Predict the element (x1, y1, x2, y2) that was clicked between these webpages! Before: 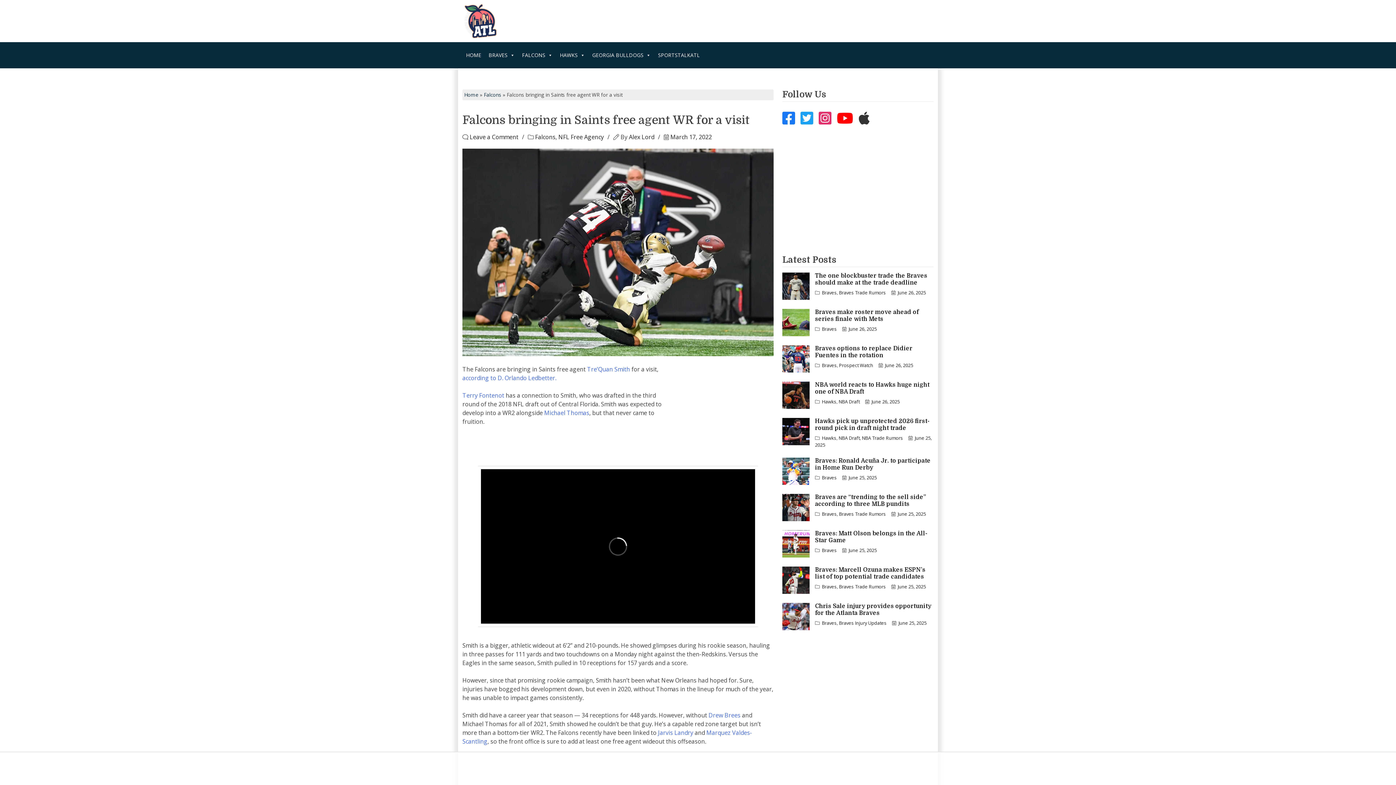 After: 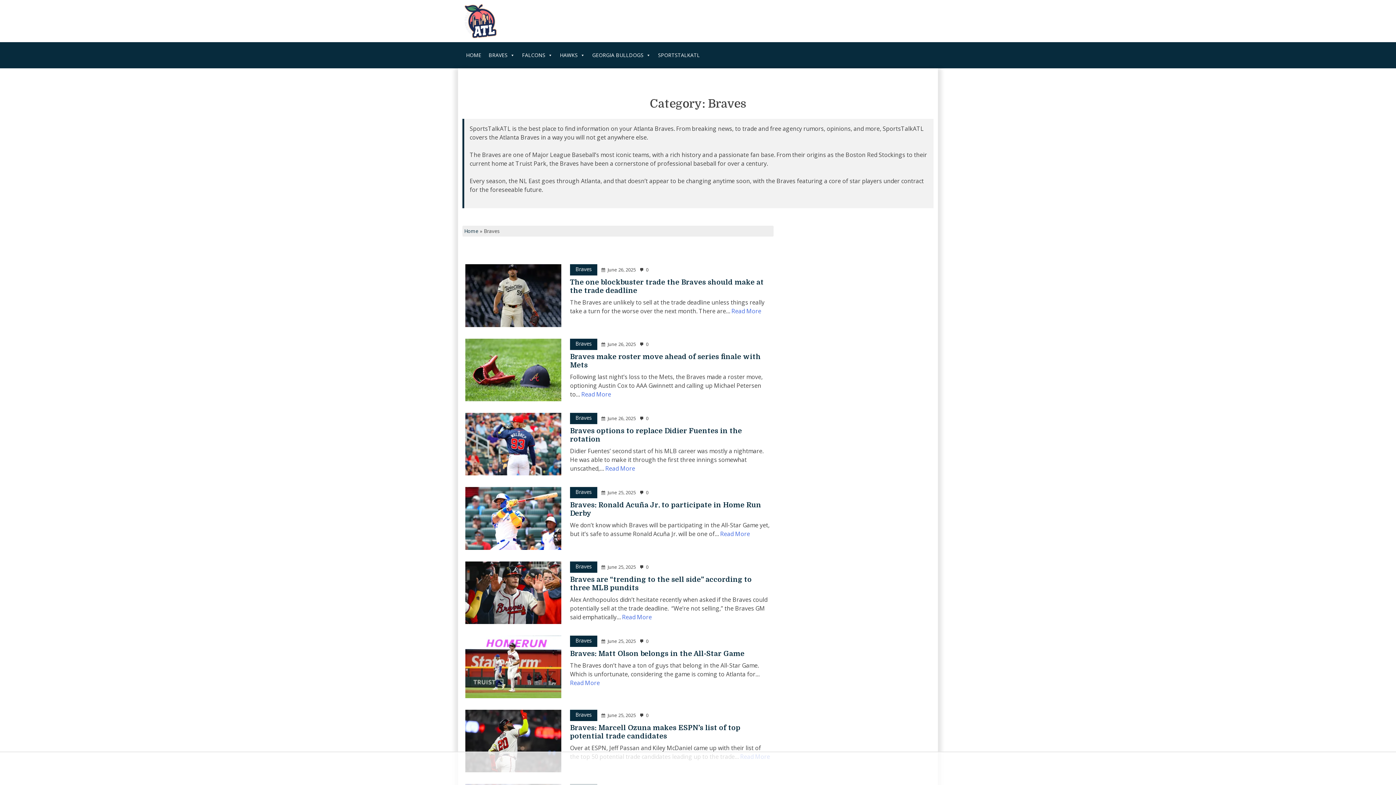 Action: bbox: (822, 620, 837, 626) label: Braves